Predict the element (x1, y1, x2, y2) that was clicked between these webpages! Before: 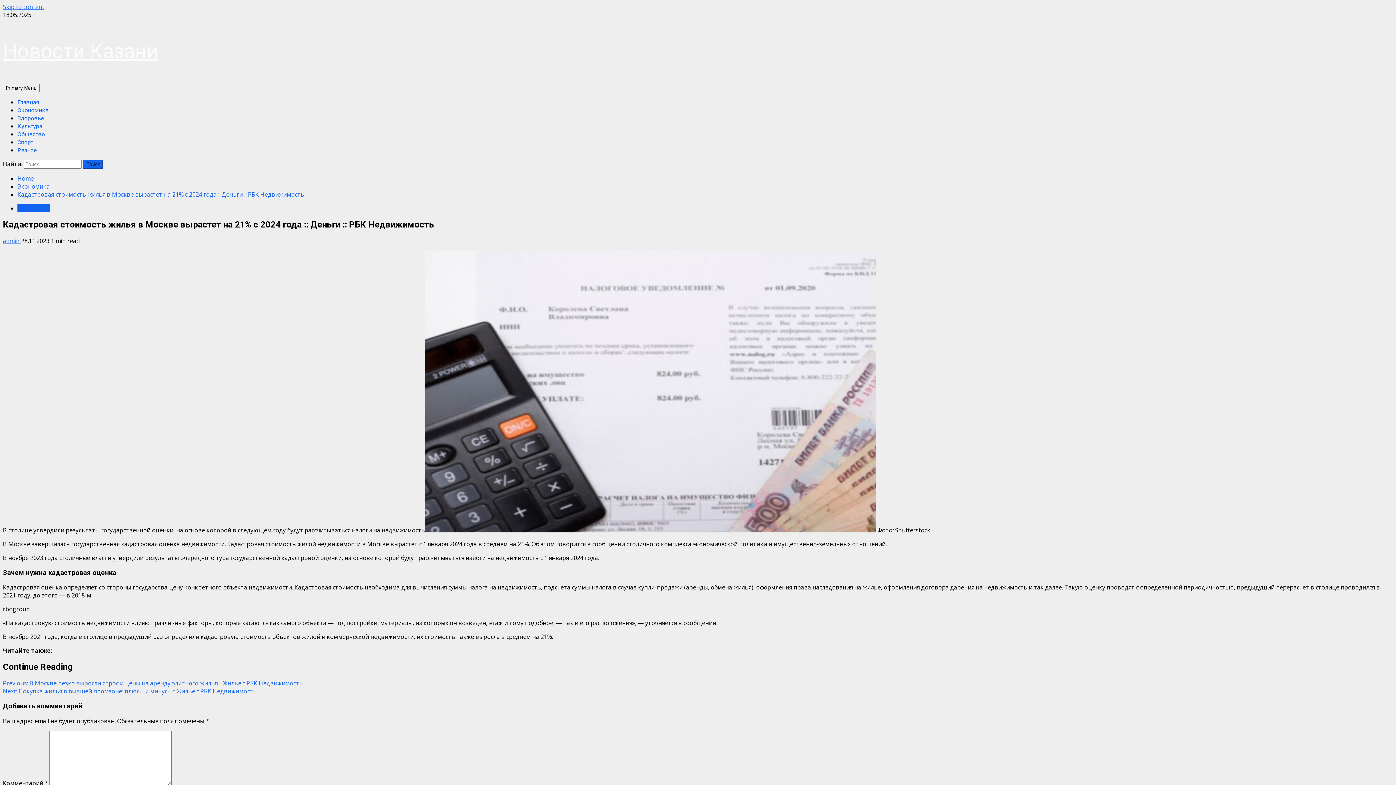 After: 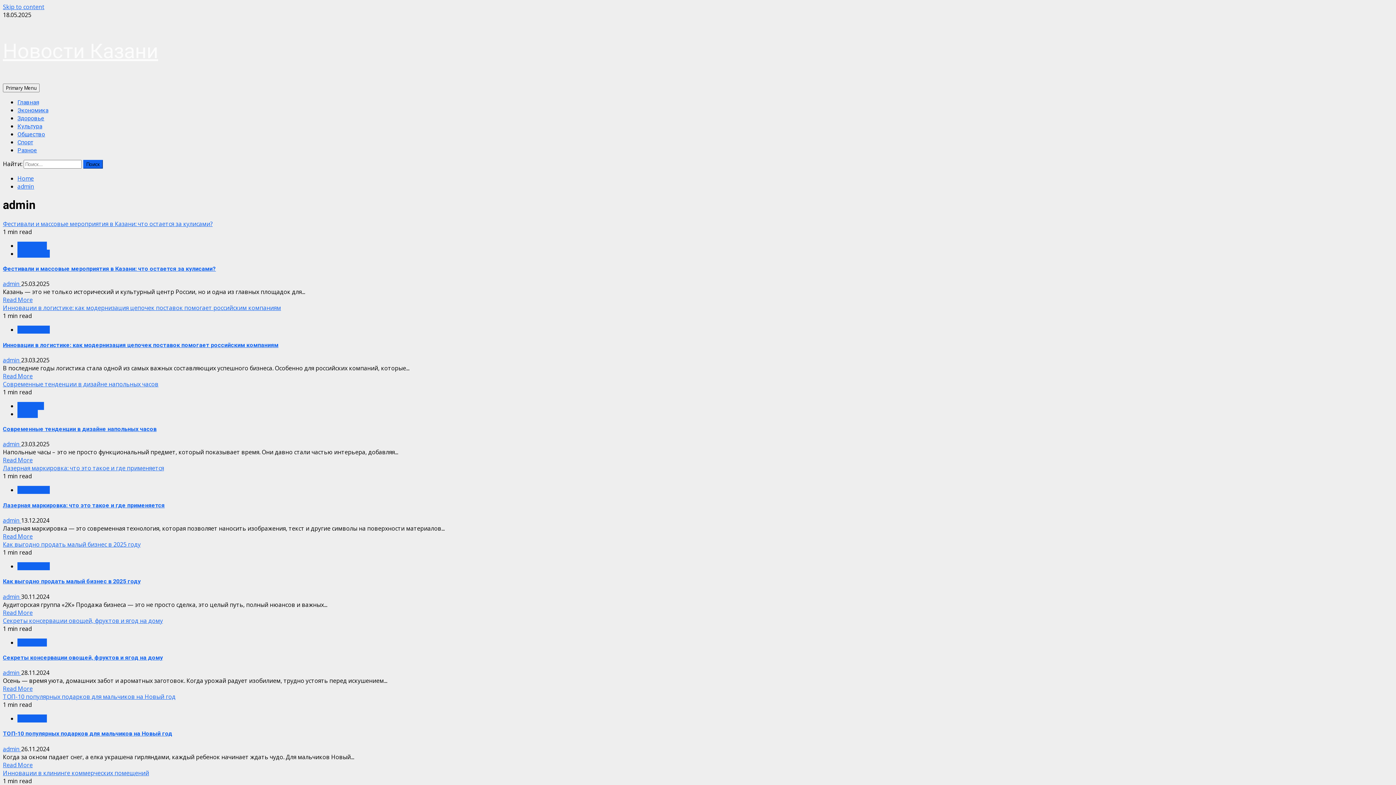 Action: label: admin  bbox: (2, 237, 21, 245)